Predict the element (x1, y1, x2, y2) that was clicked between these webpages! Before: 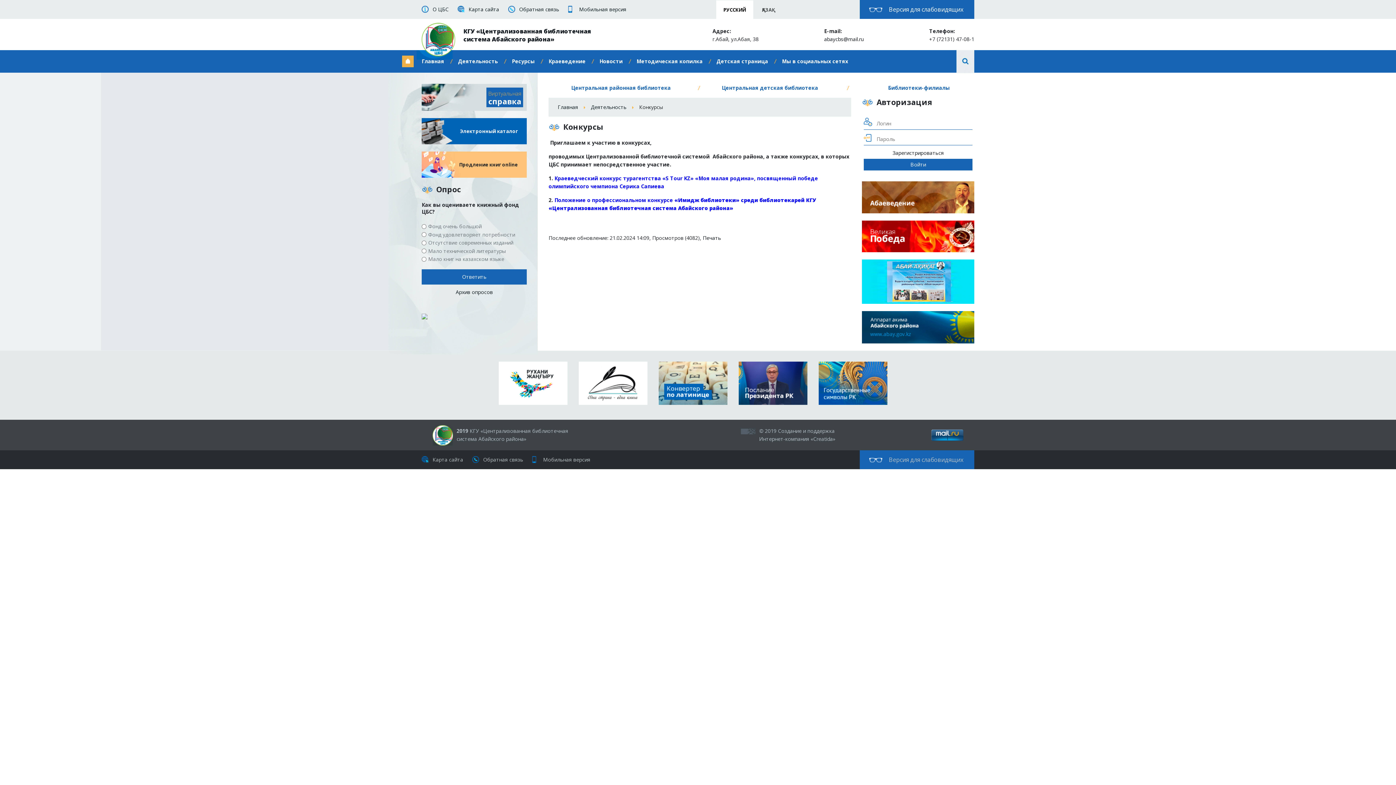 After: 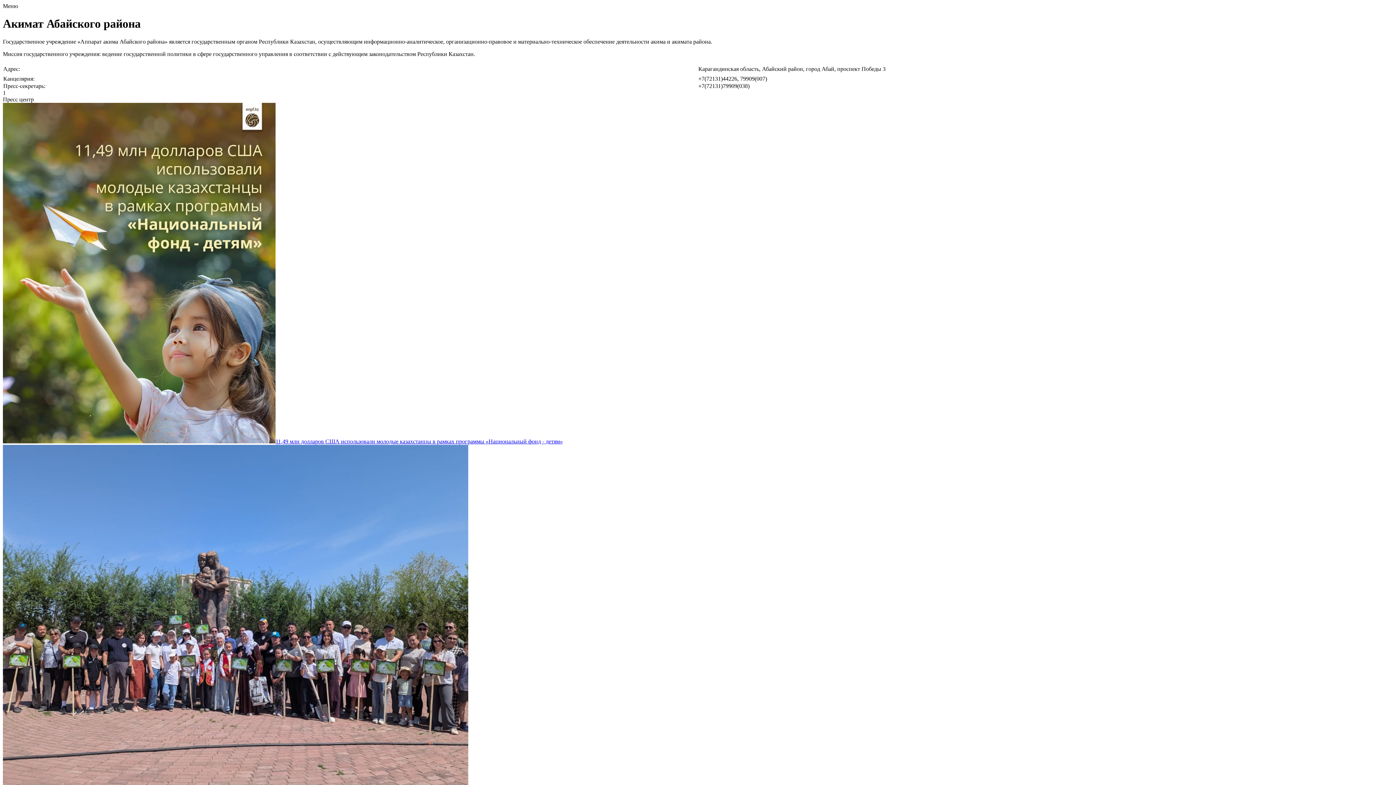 Action: bbox: (862, 311, 974, 343)